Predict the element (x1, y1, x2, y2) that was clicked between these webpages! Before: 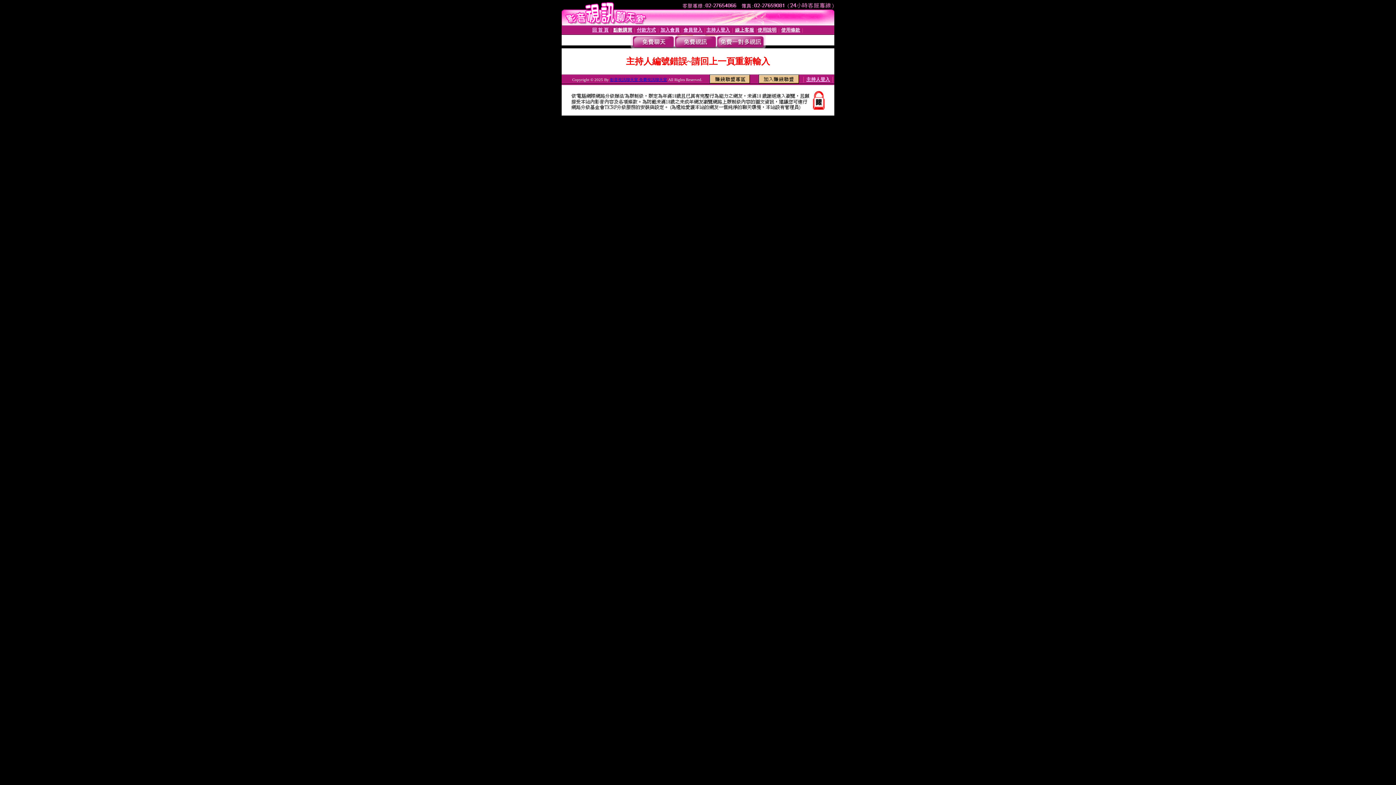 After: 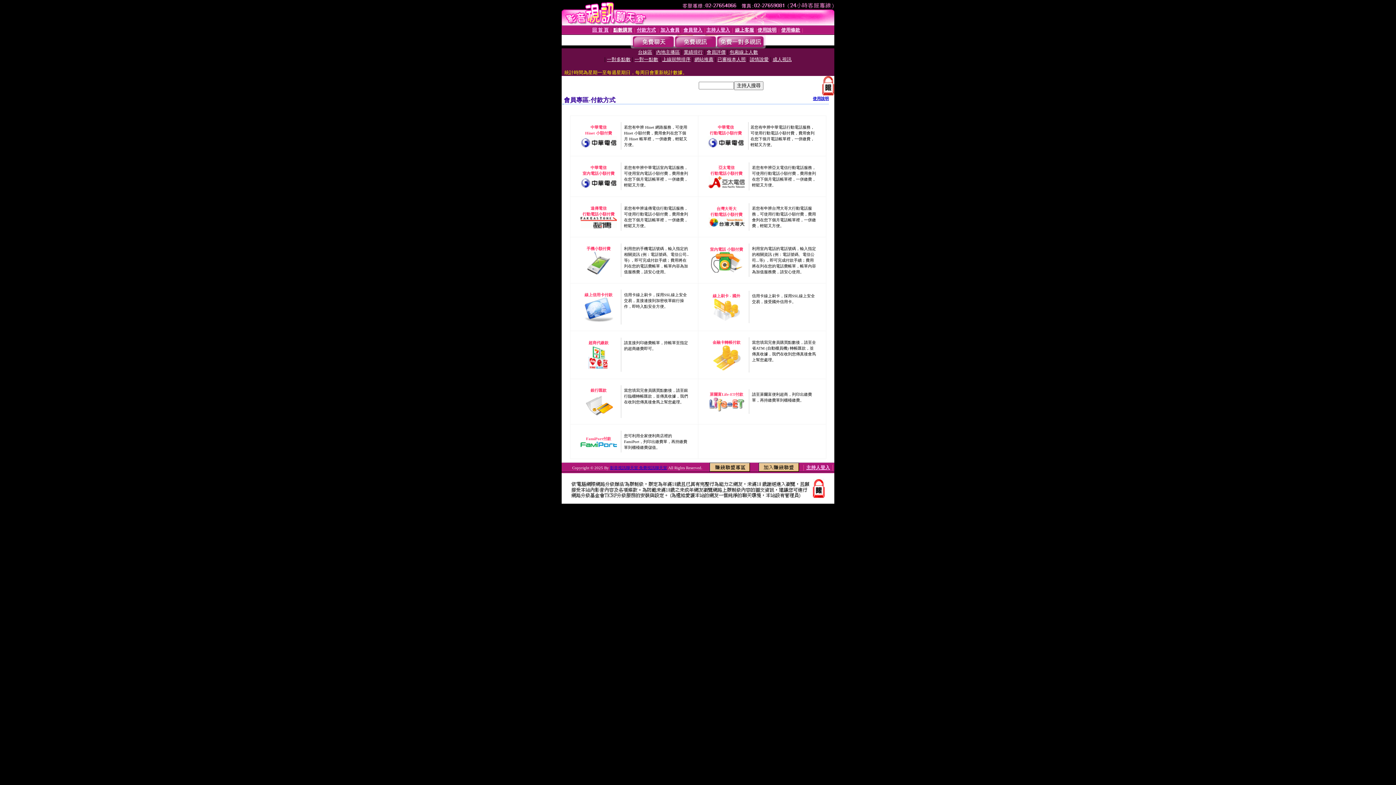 Action: label: 付款方式 bbox: (637, 27, 656, 32)